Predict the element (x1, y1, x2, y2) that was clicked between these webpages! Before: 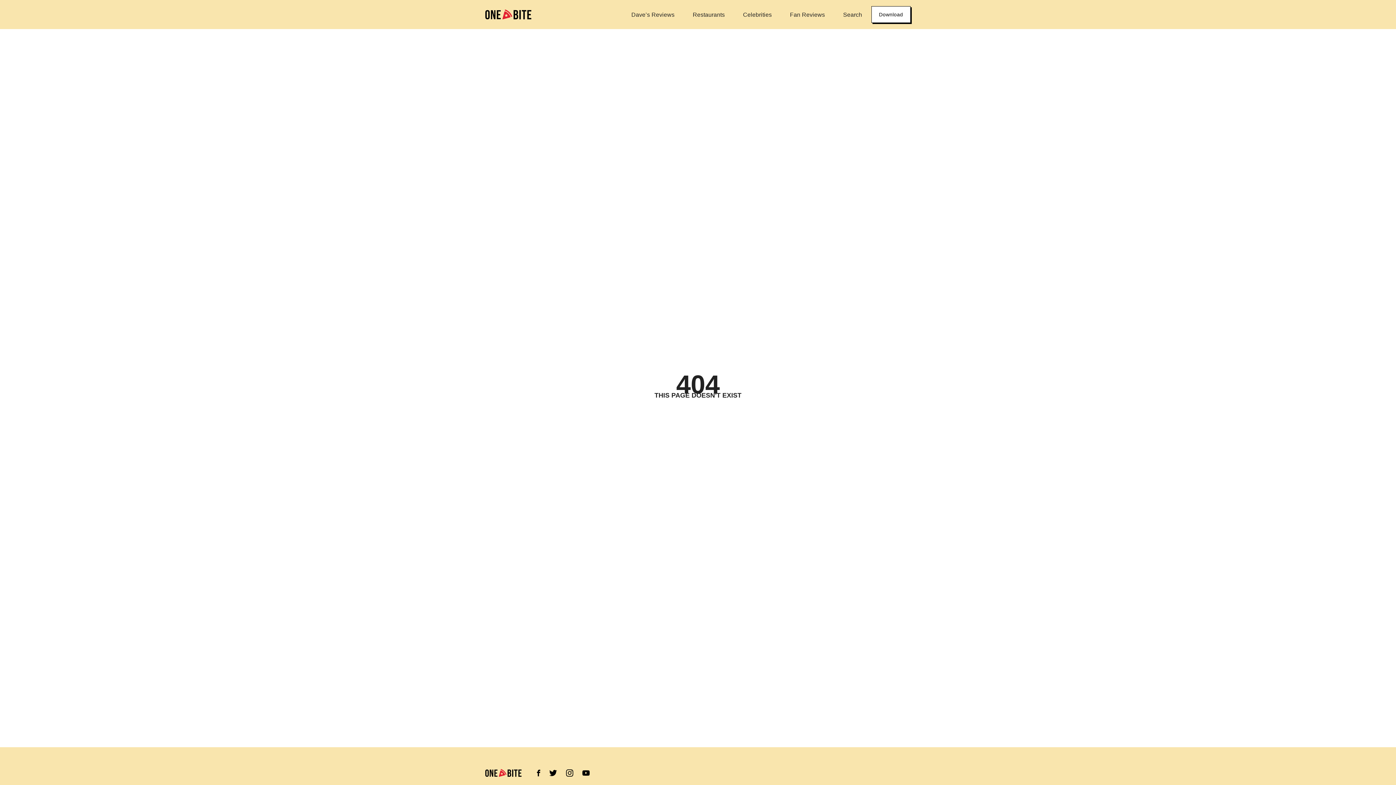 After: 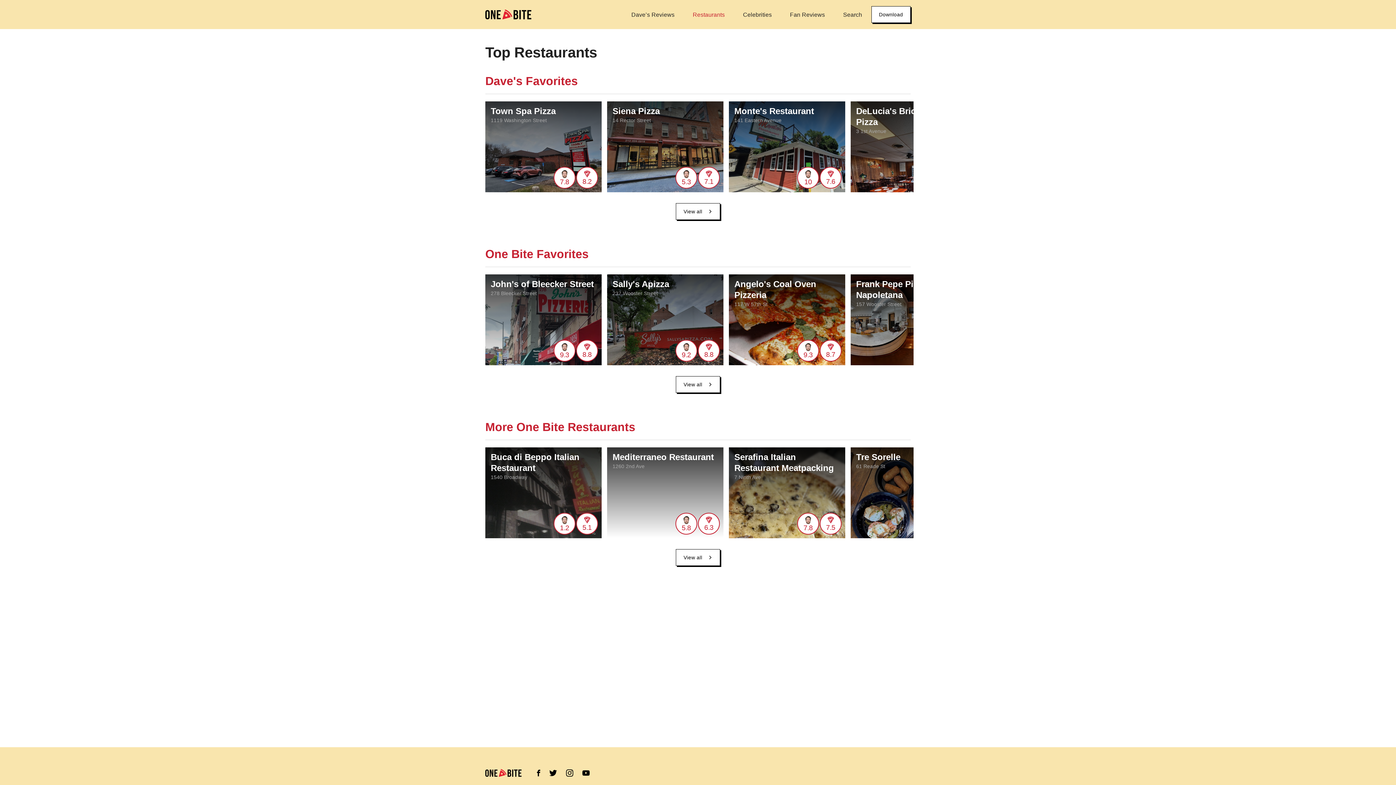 Action: bbox: (683, 11, 734, 18) label: Restaurants